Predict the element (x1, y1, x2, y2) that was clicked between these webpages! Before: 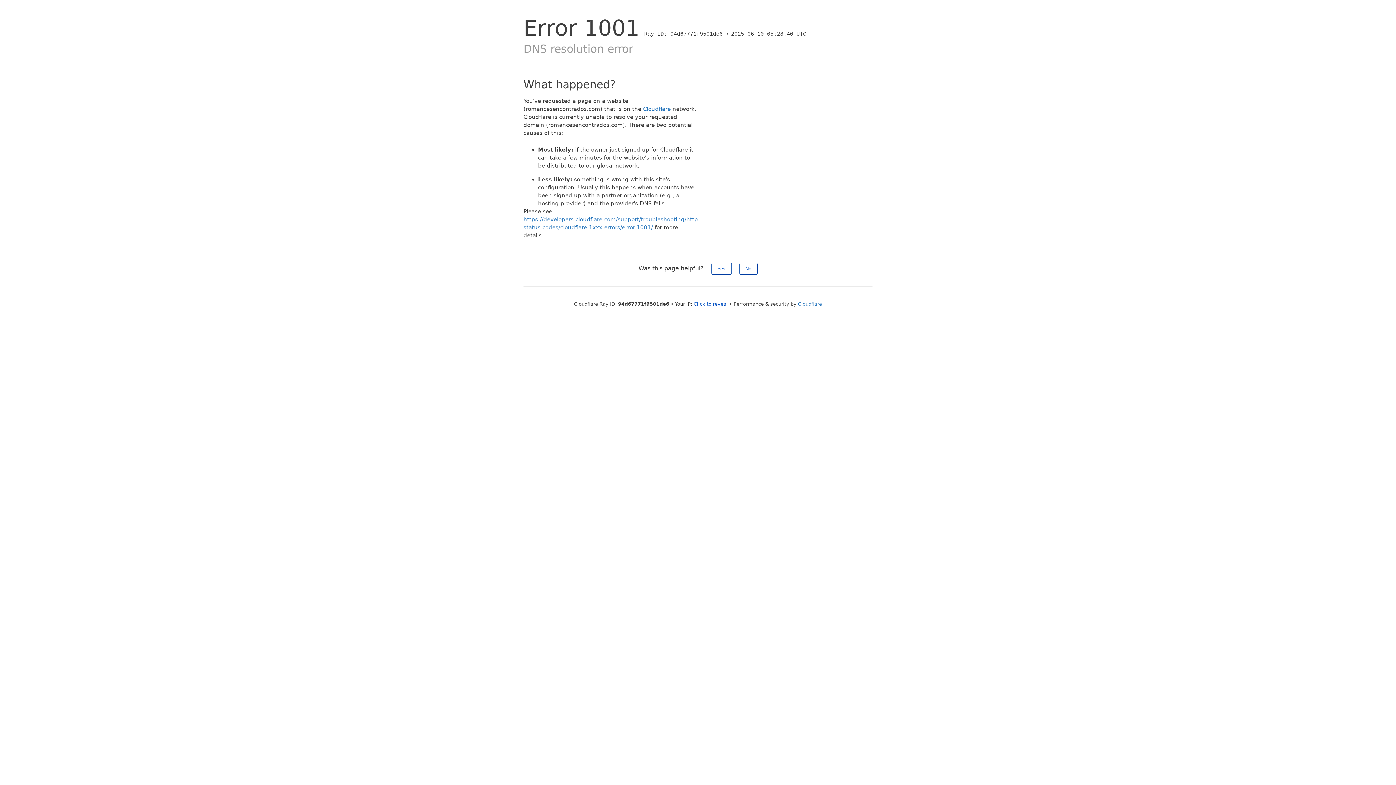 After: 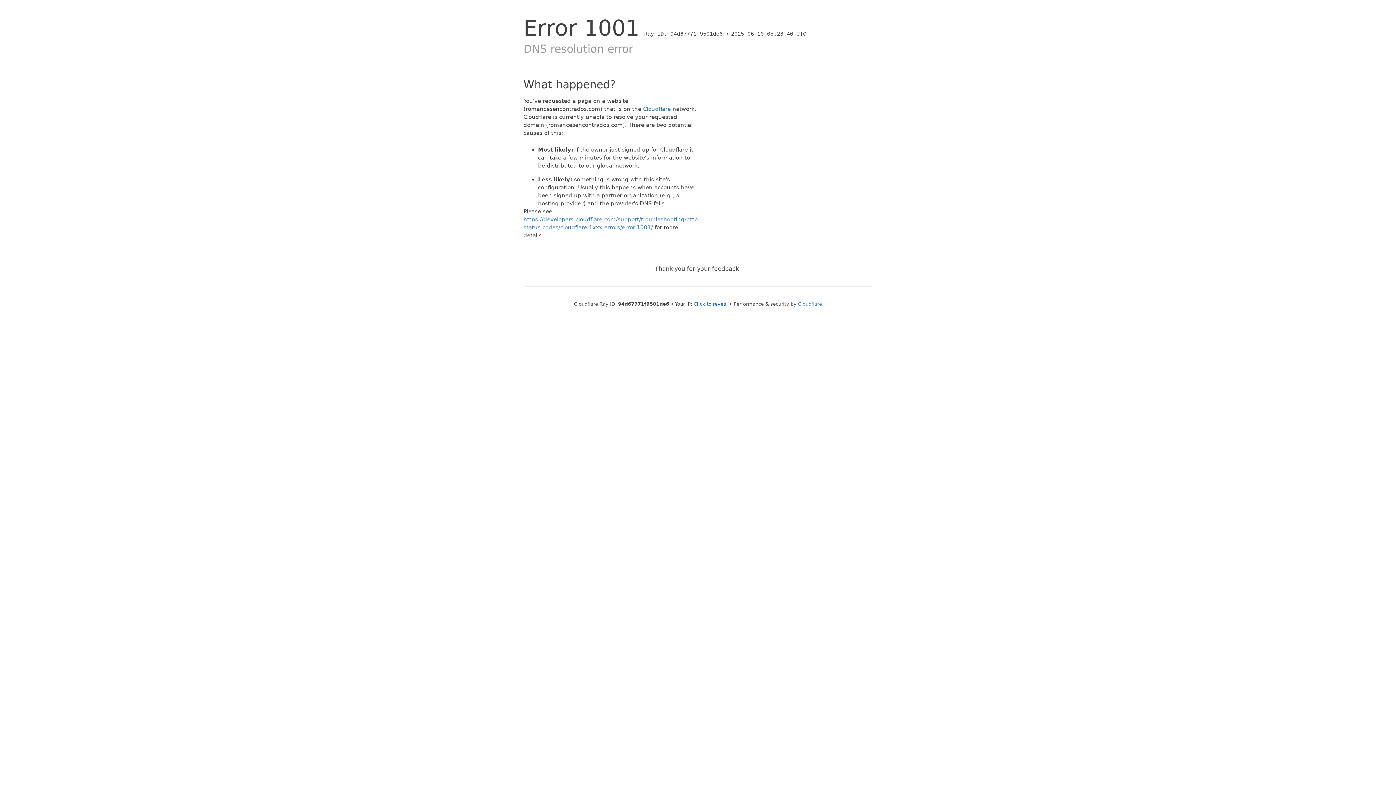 Action: bbox: (711, 262, 731, 274) label: Yes